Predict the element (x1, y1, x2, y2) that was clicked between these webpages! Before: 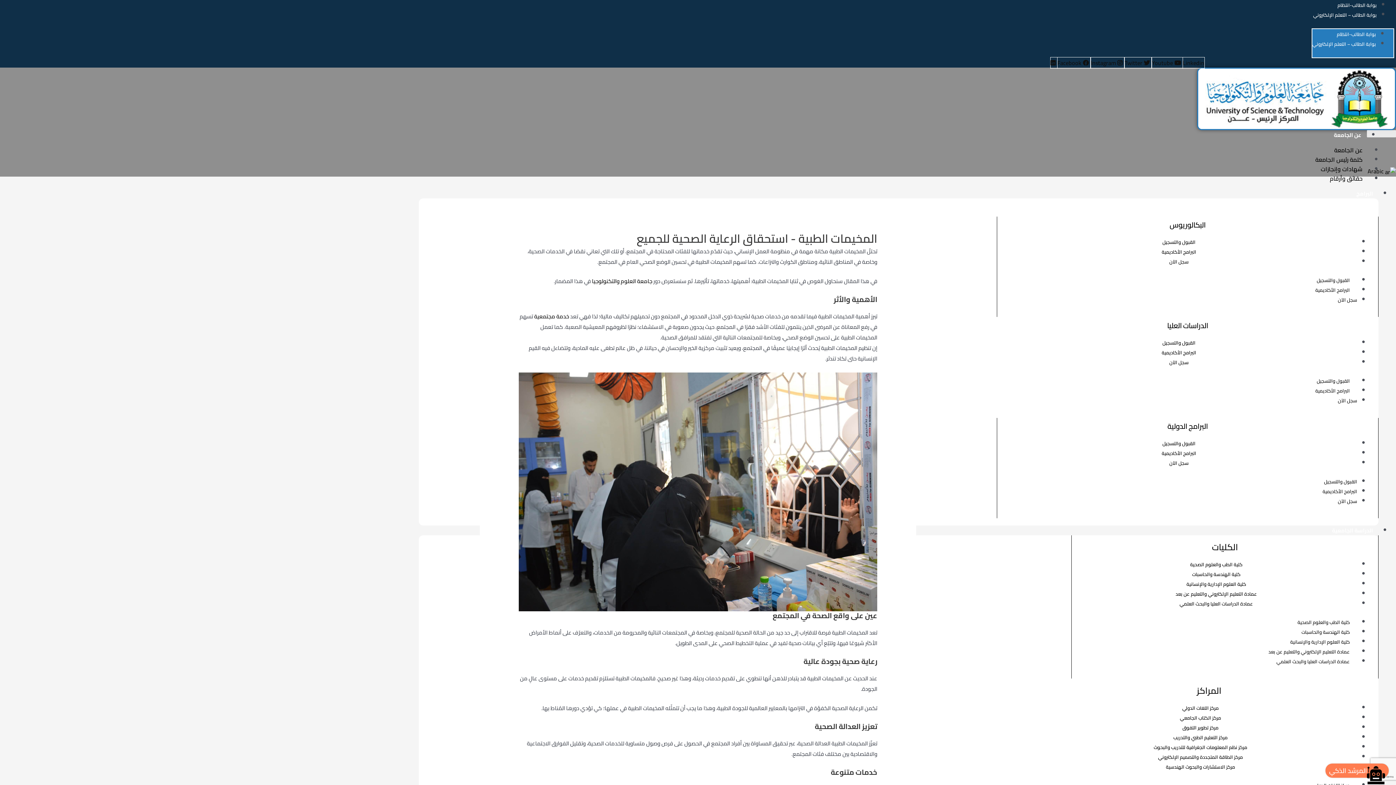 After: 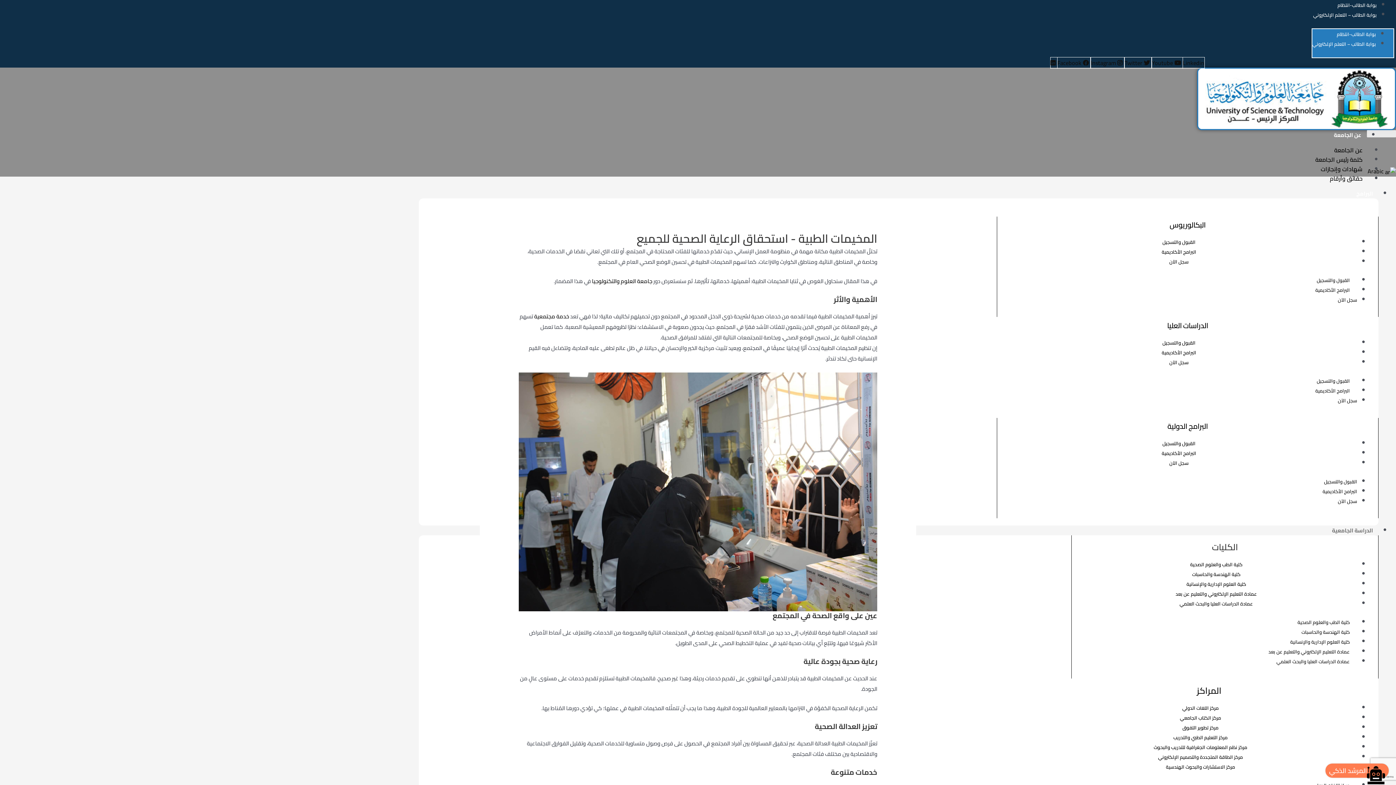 Action: label: الكليات bbox: (1212, 539, 1238, 555)